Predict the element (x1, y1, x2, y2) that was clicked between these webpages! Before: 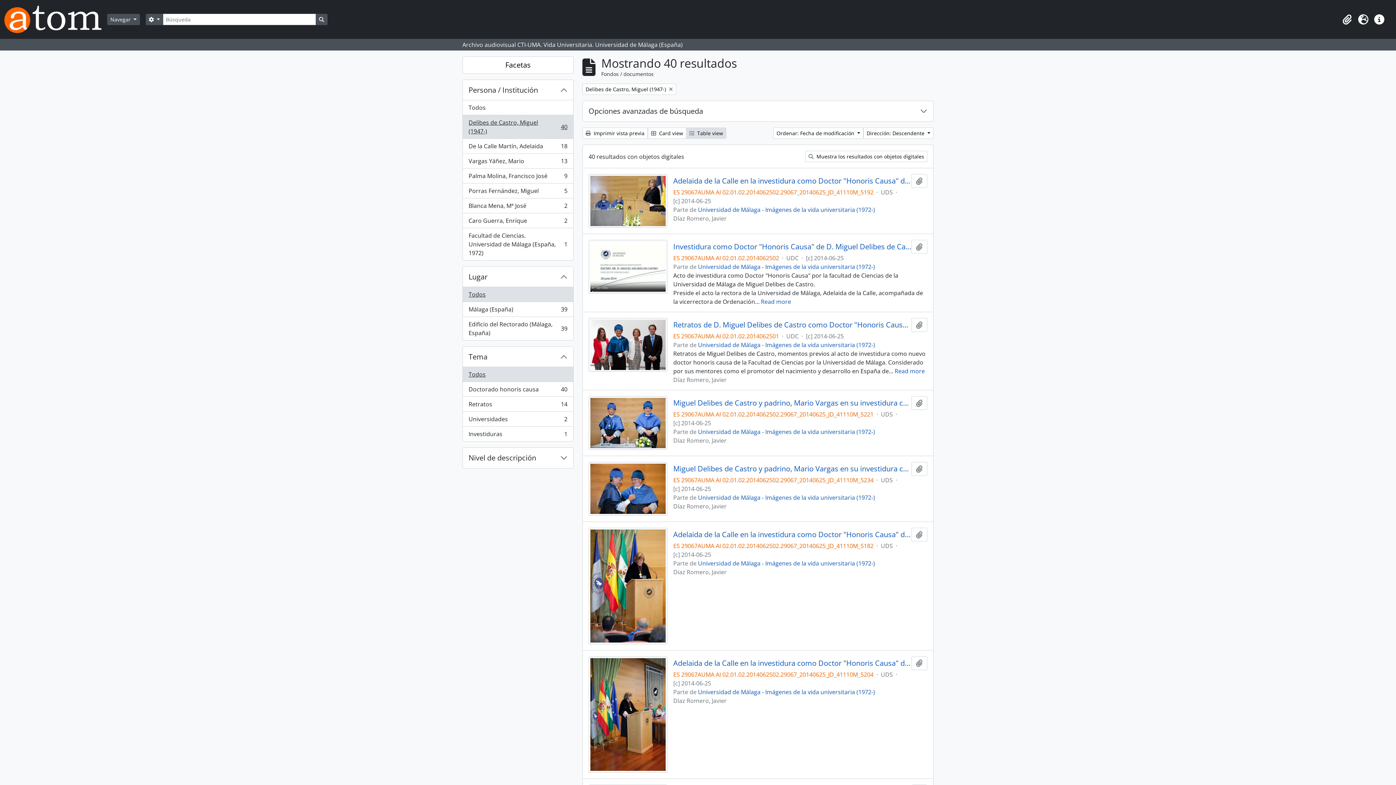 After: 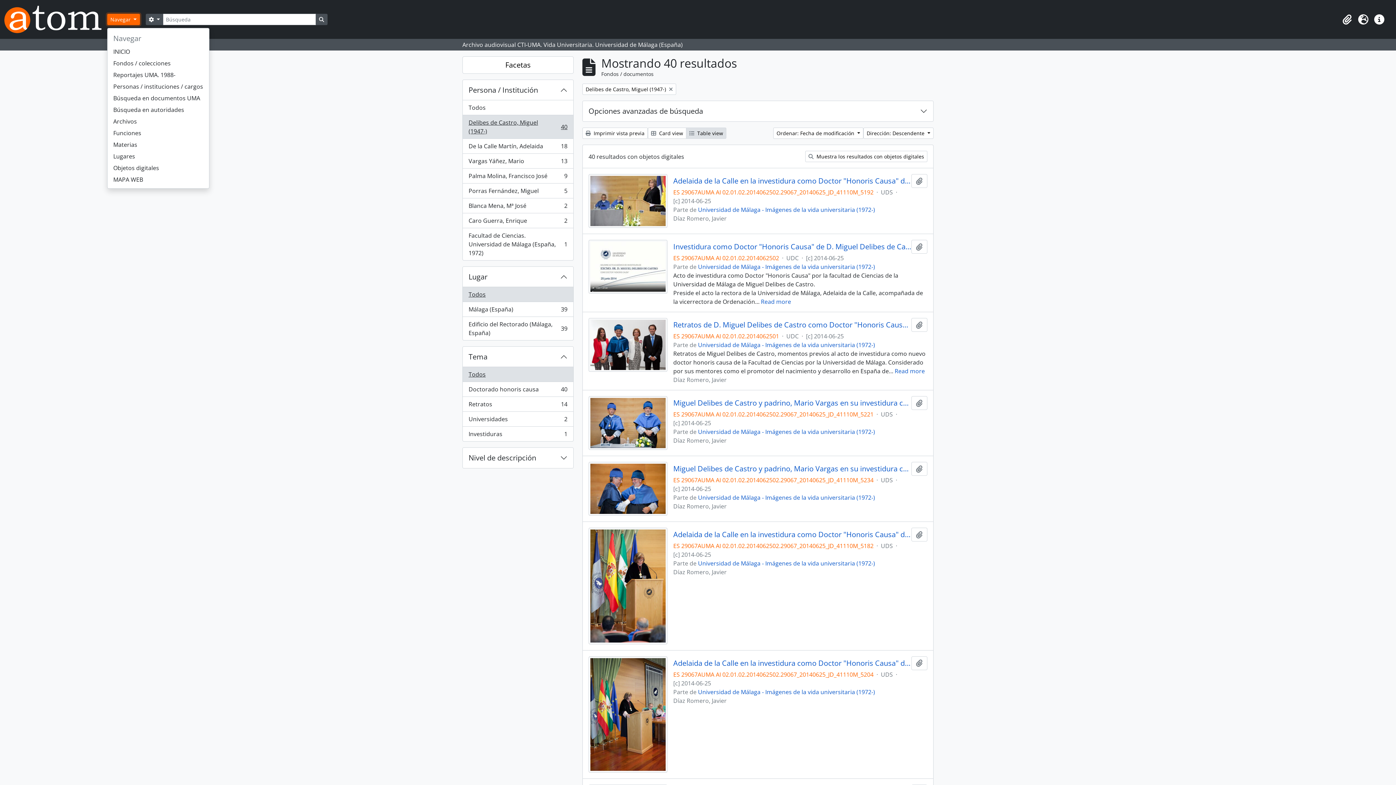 Action: label: Navegar  bbox: (107, 13, 139, 25)